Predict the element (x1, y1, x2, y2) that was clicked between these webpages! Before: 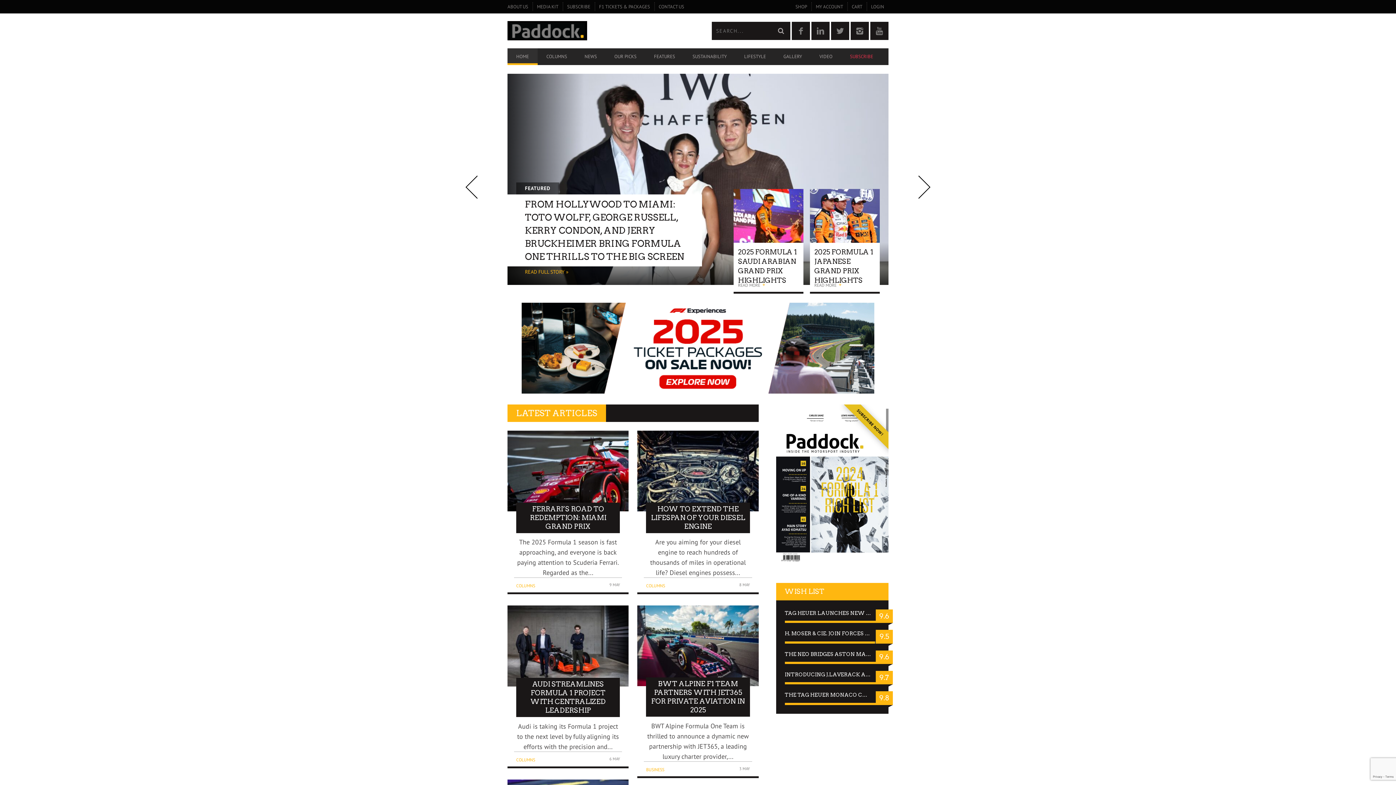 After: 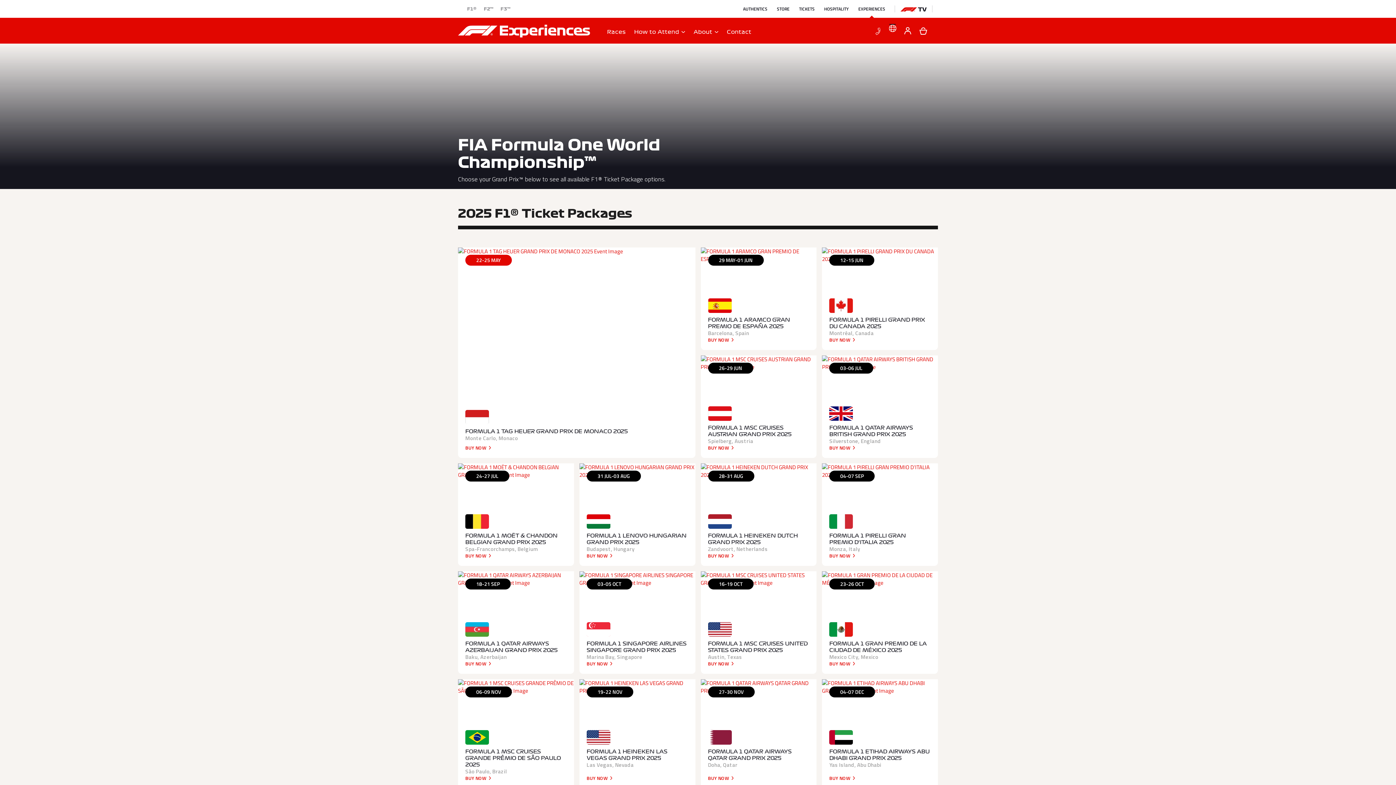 Action: bbox: (594, 0, 654, 13) label: F1 TICKETS & PACKAGES